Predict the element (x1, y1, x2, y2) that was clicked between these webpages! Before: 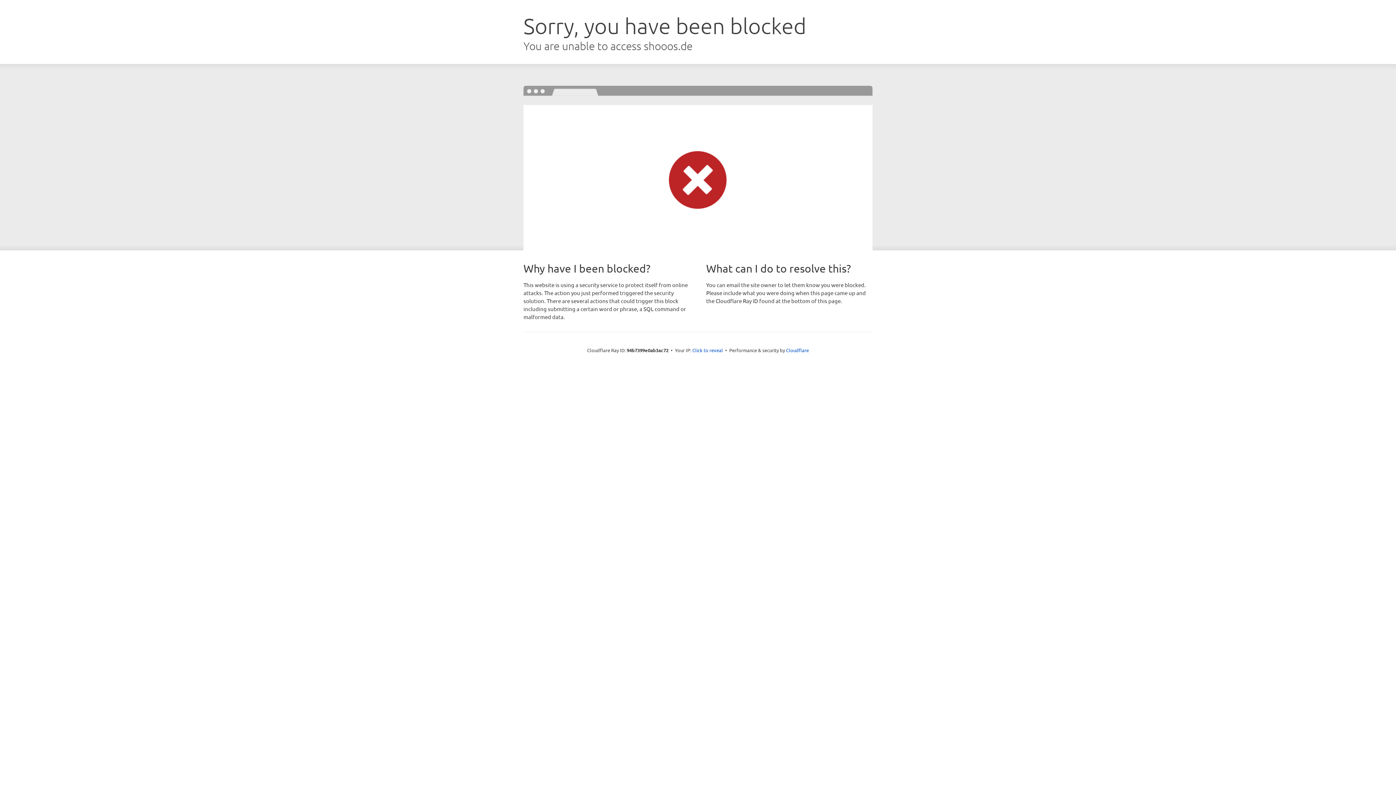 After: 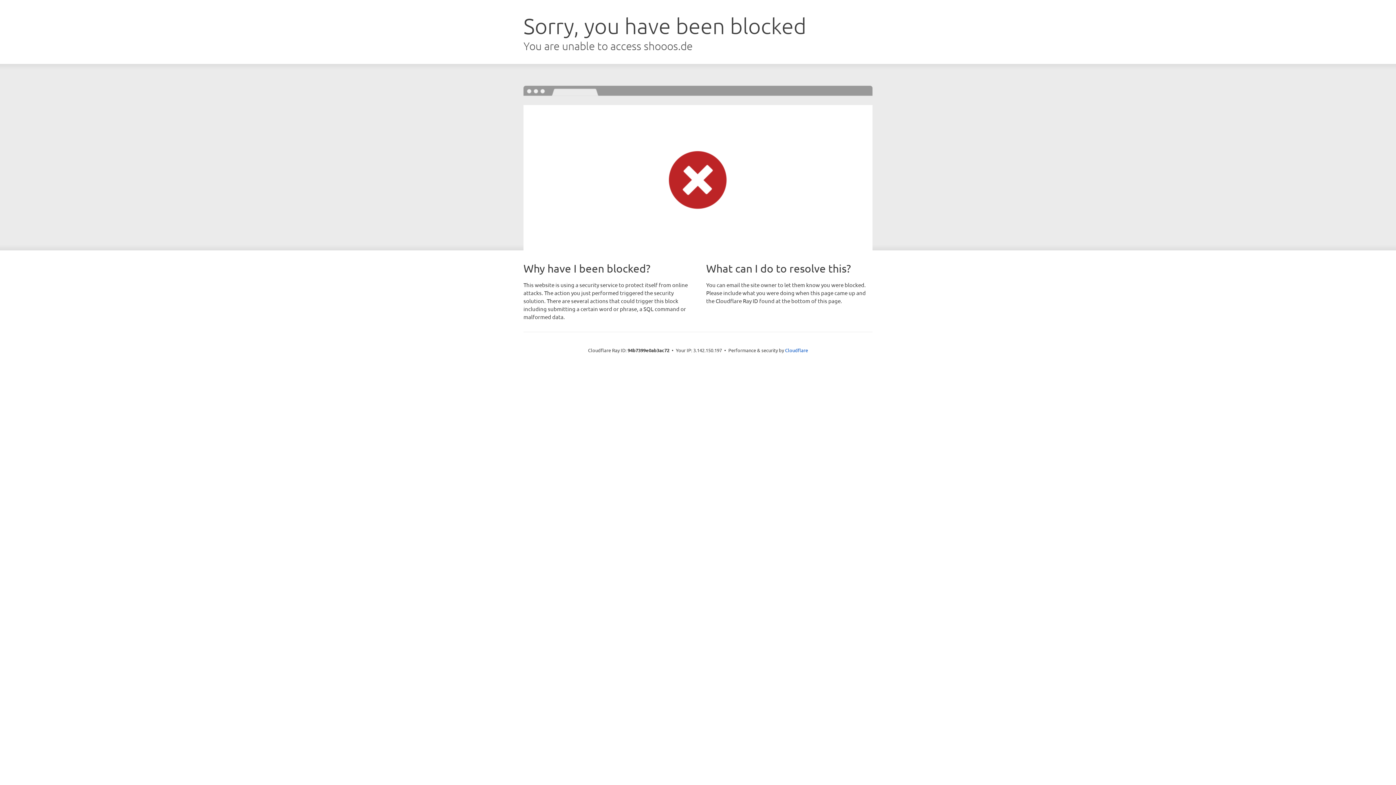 Action: bbox: (692, 346, 723, 353) label: Click to reveal